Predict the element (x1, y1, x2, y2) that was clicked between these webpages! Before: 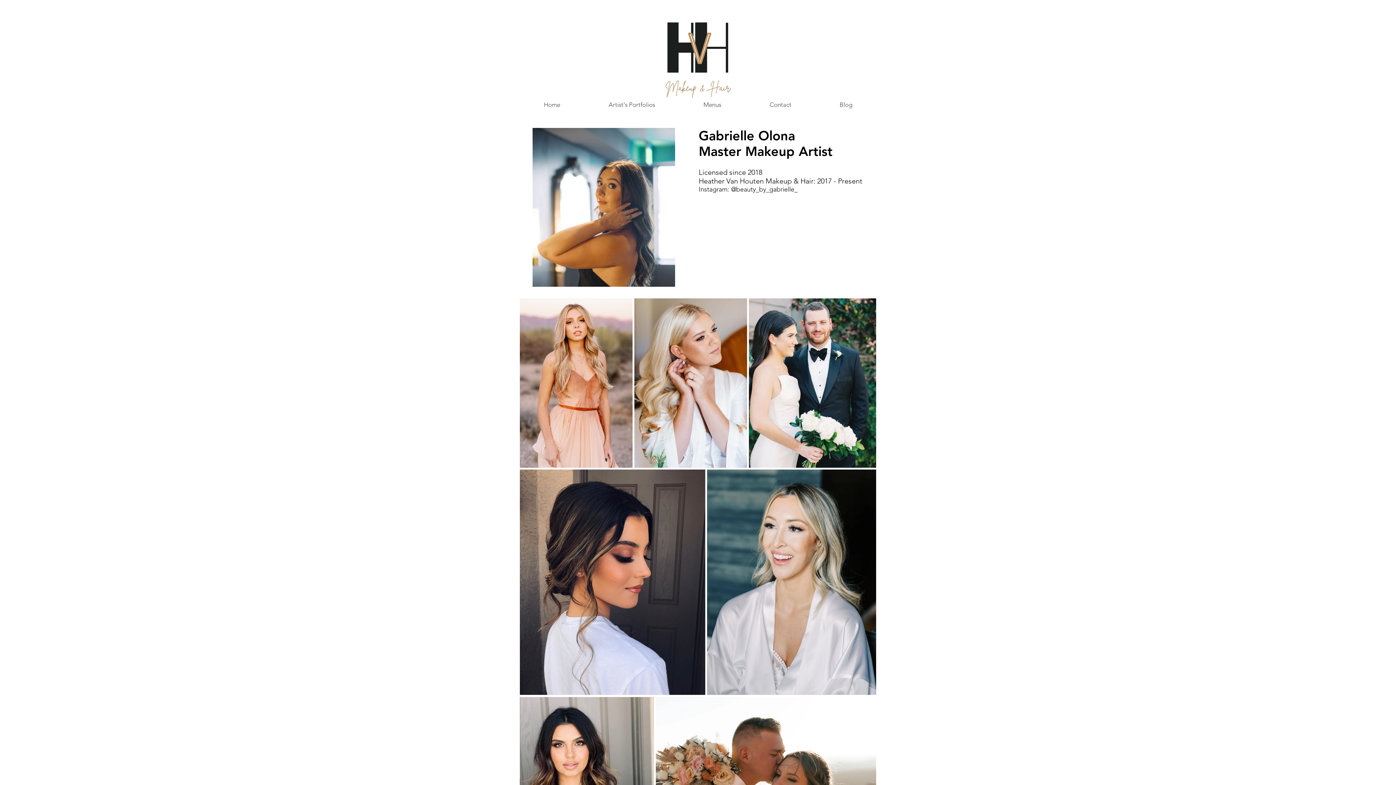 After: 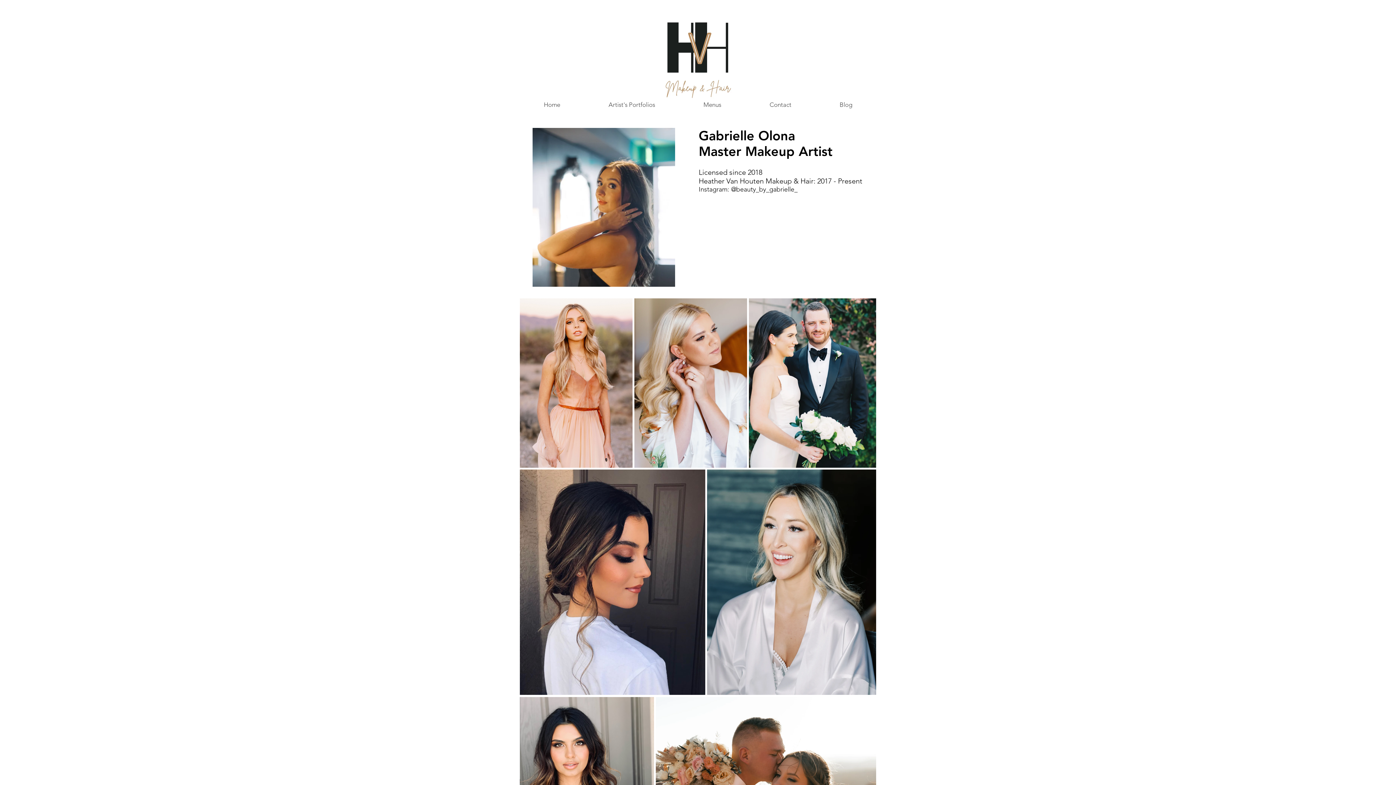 Action: label: beauty_by_gabrielle_ bbox: (736, 185, 797, 193)